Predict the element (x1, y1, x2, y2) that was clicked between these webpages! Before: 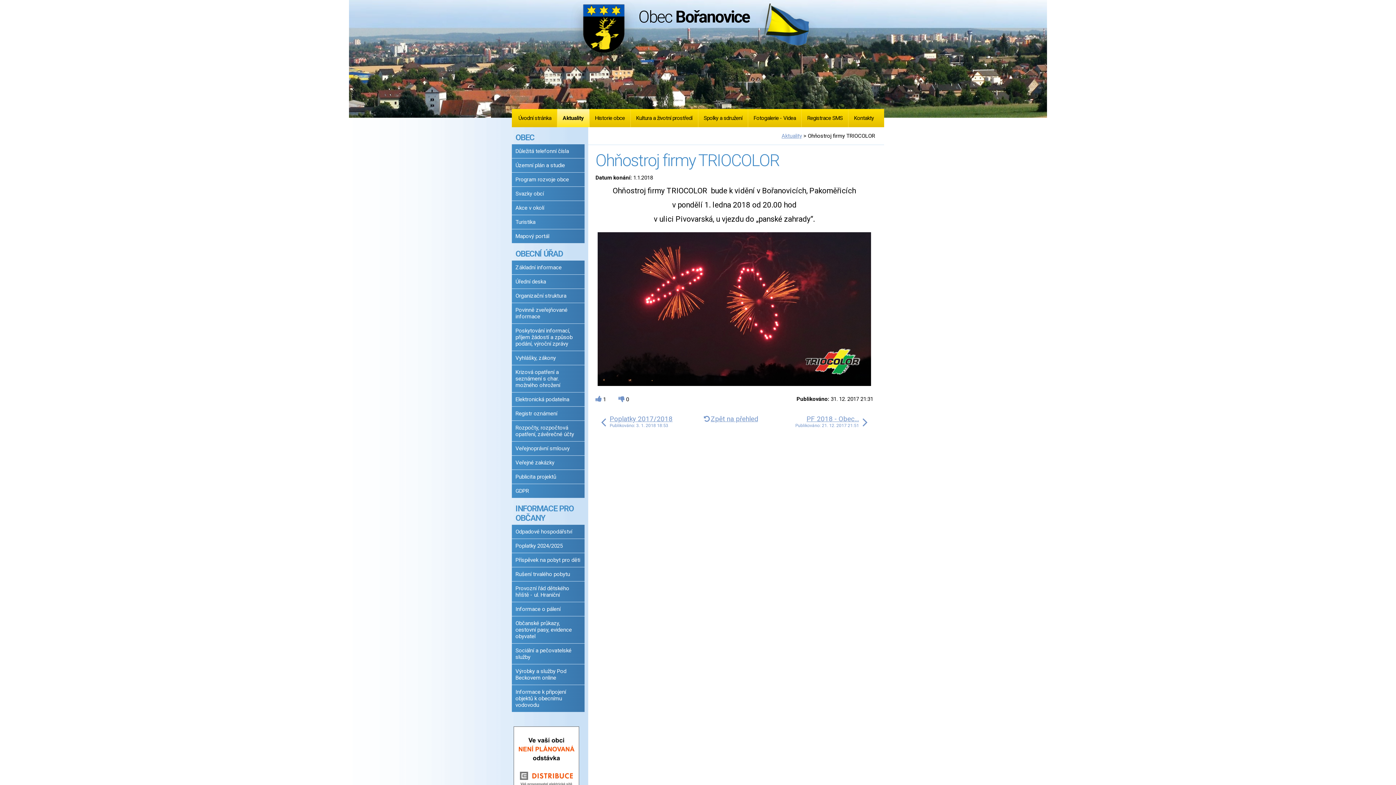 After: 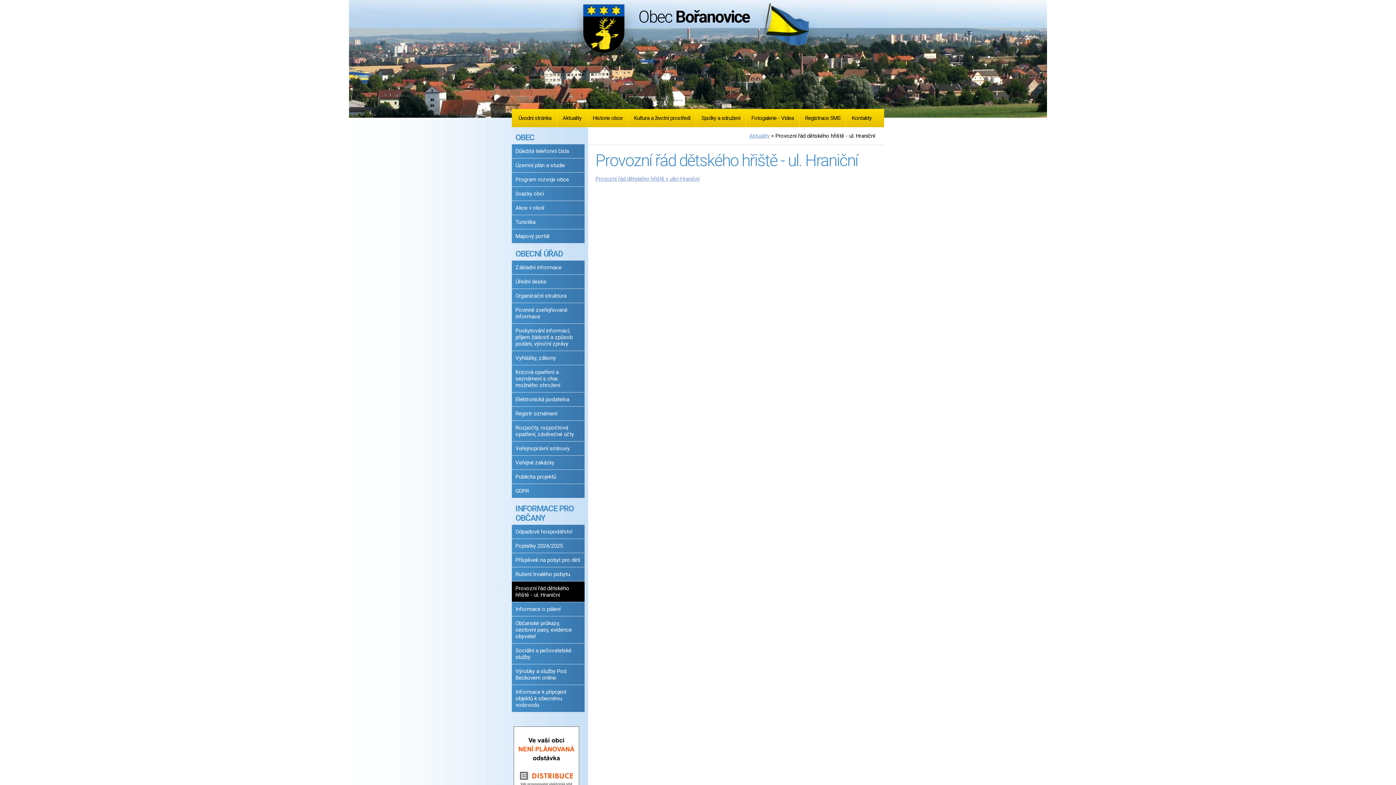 Action: label: Provozní řád dětského hřiště - ul. Hraniční bbox: (512, 581, 584, 602)